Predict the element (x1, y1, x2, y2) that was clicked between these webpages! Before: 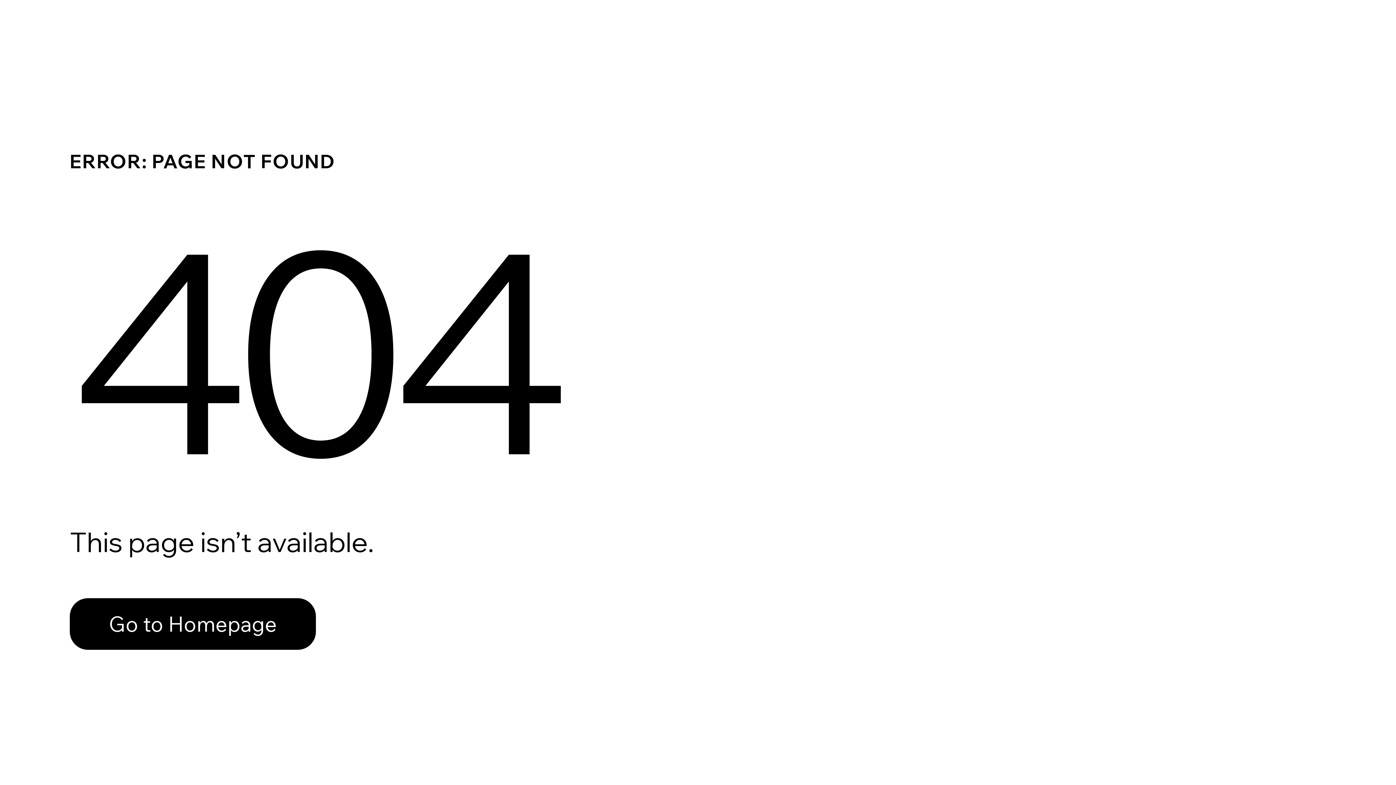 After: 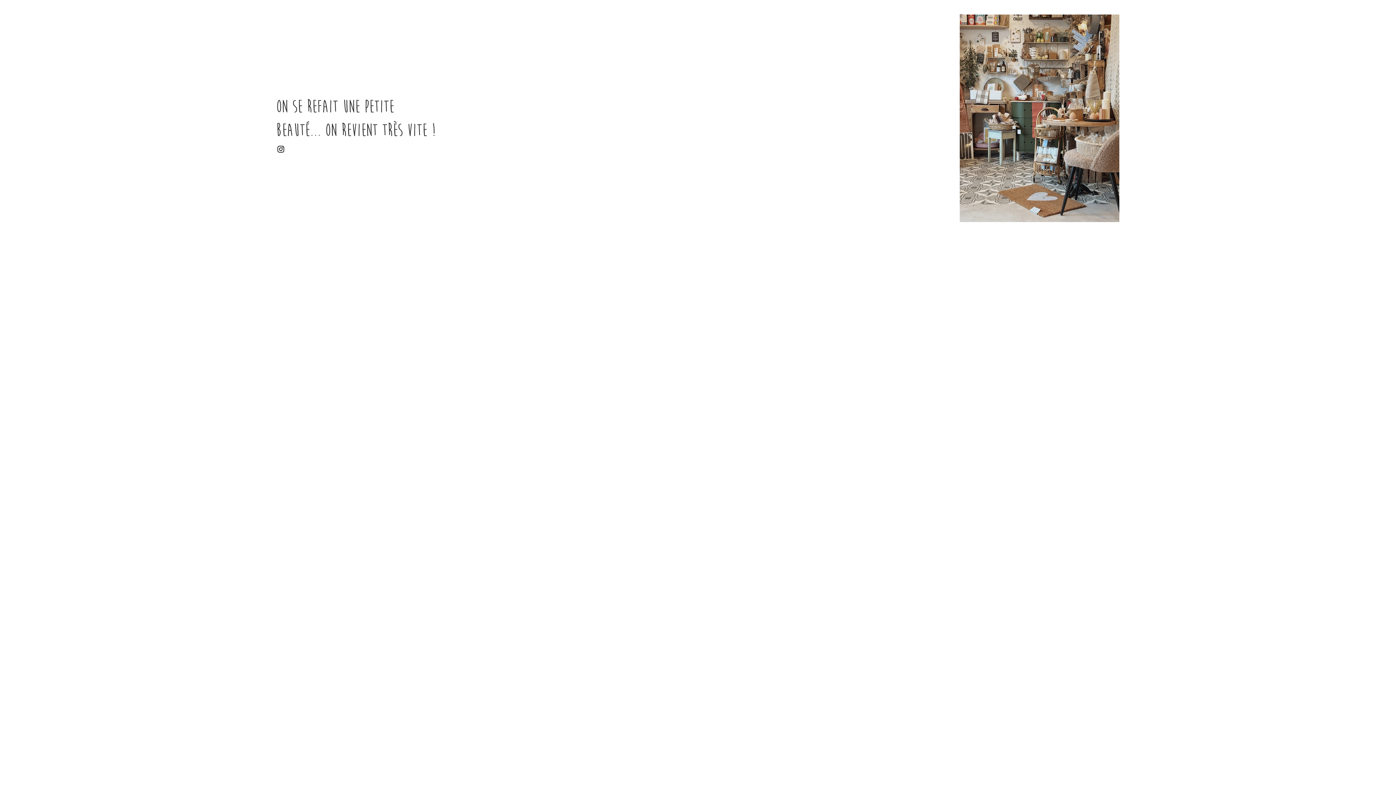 Action: label: Go to Homepage bbox: (69, 598, 316, 650)